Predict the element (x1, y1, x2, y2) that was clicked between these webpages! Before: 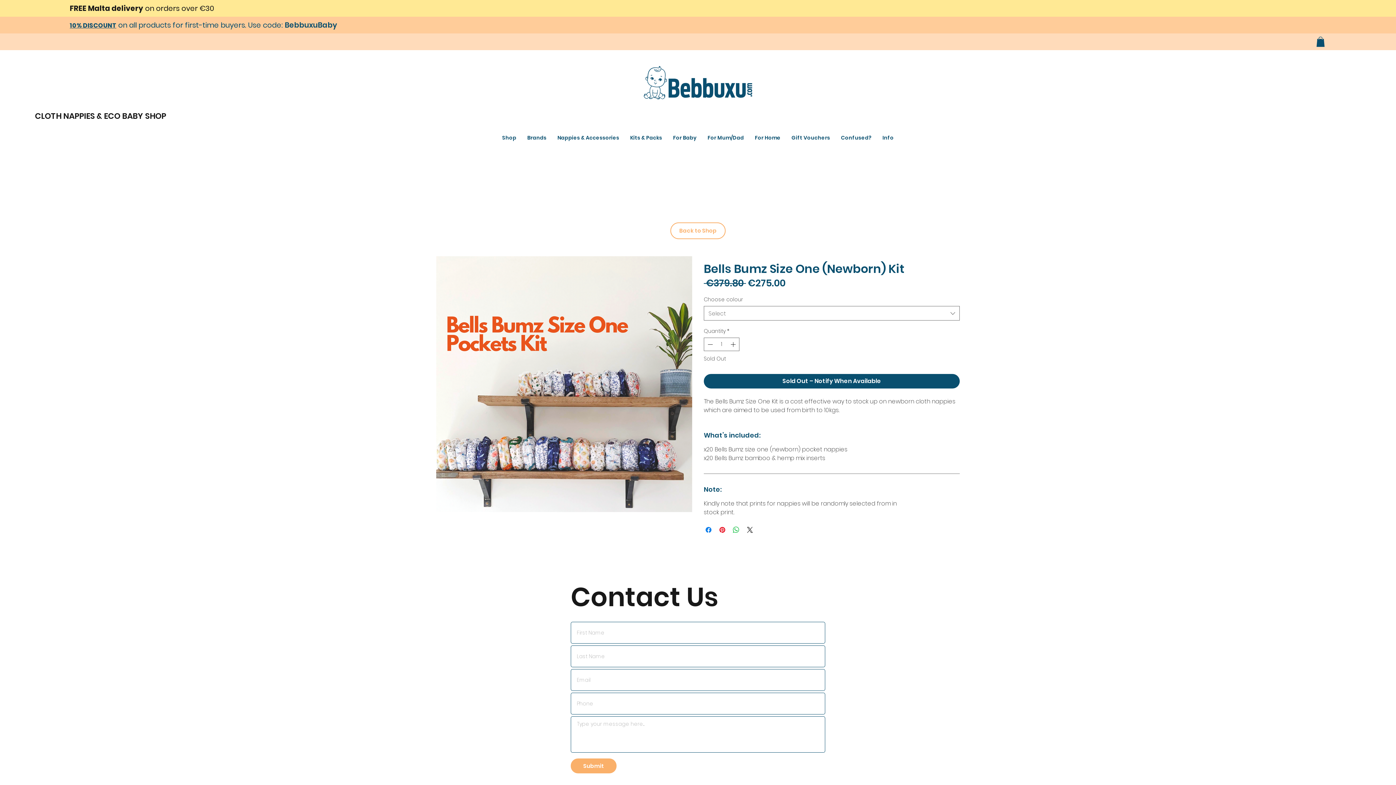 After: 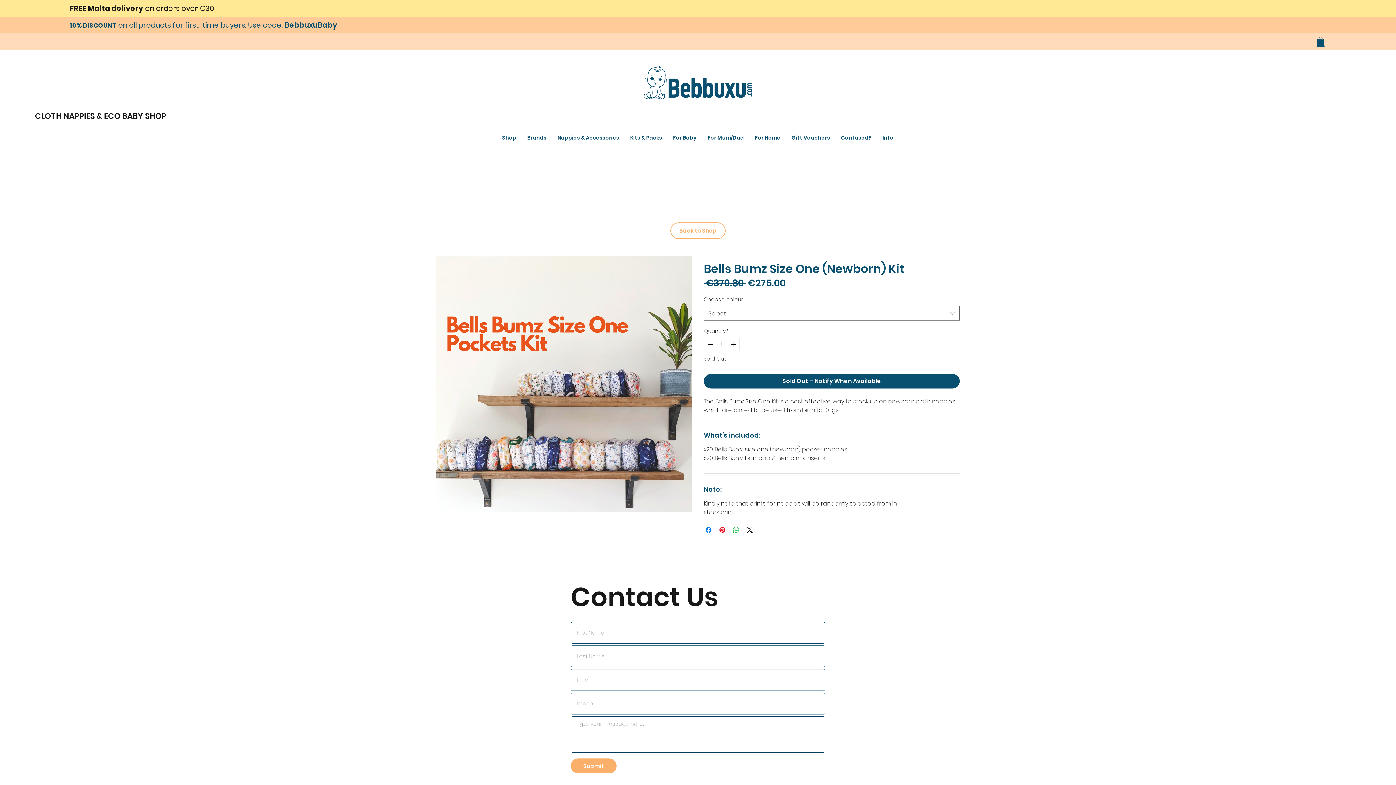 Action: bbox: (552, 130, 624, 145) label: Nappies & Accessories